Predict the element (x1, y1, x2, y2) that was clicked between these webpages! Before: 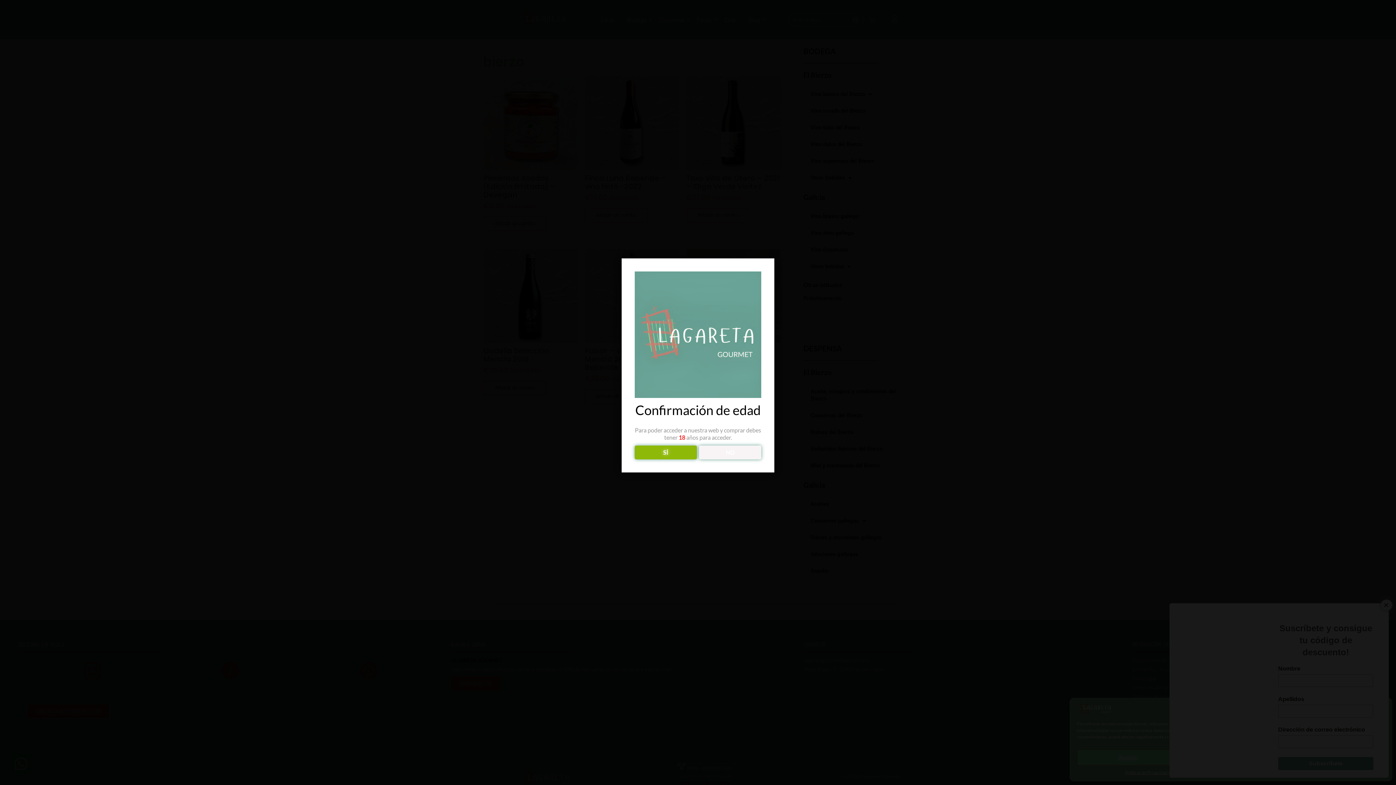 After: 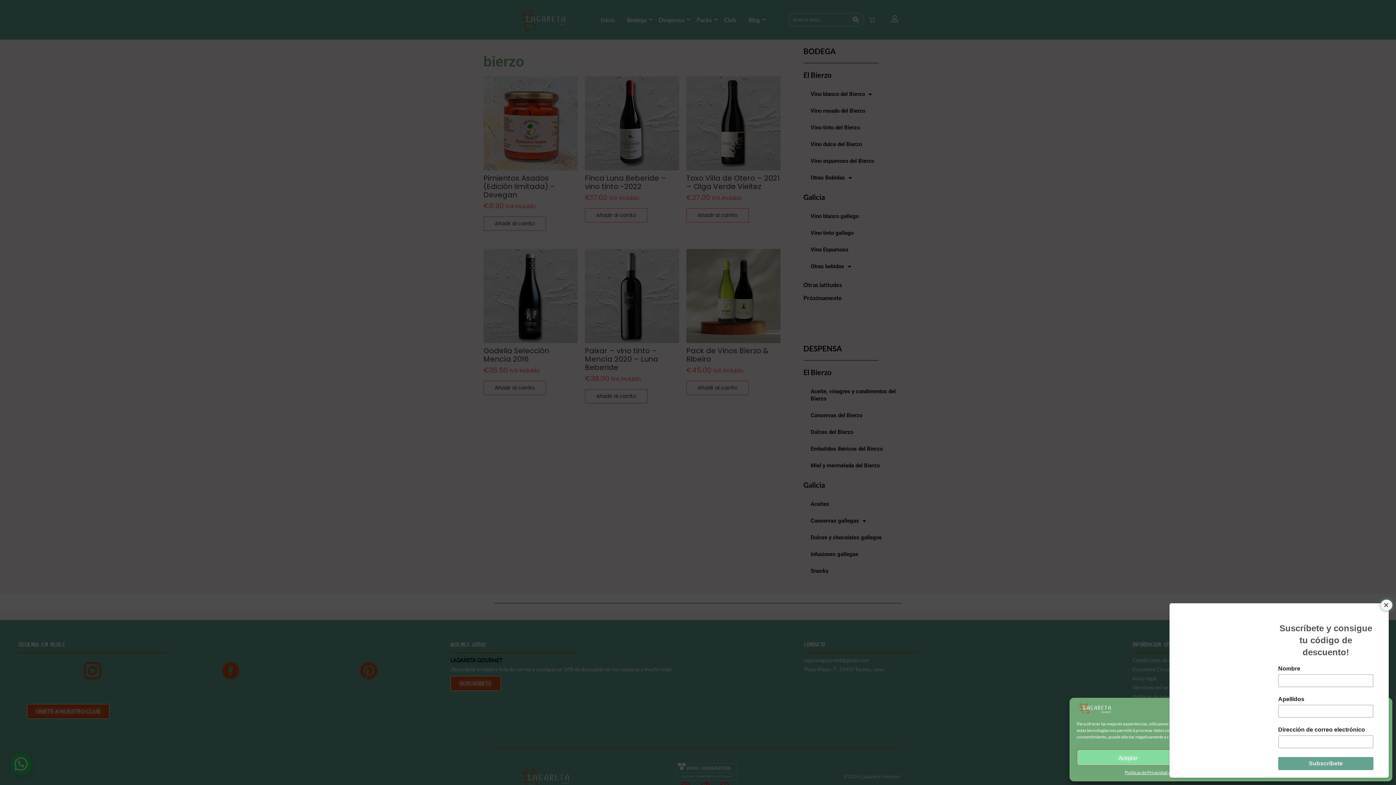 Action: label: SÍ bbox: (634, 445, 696, 459)